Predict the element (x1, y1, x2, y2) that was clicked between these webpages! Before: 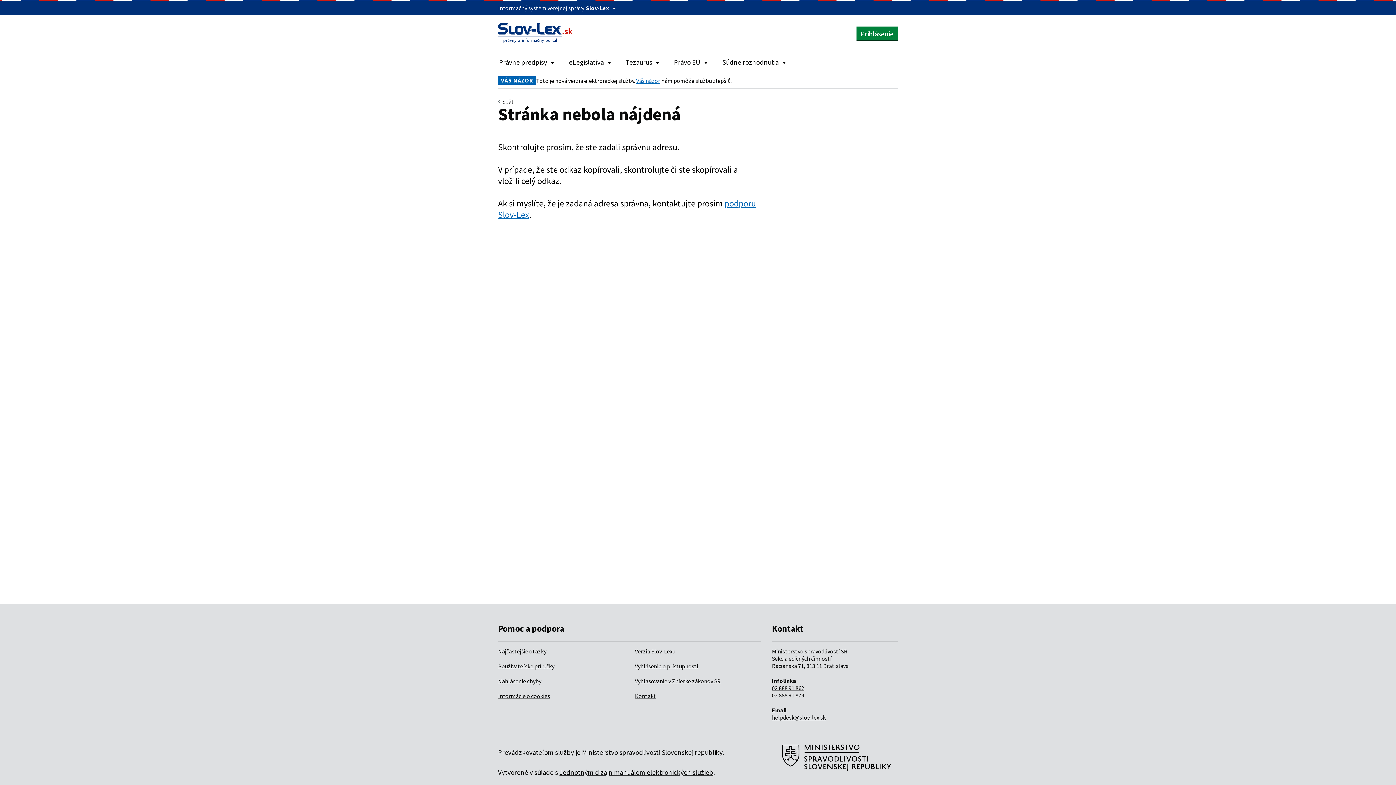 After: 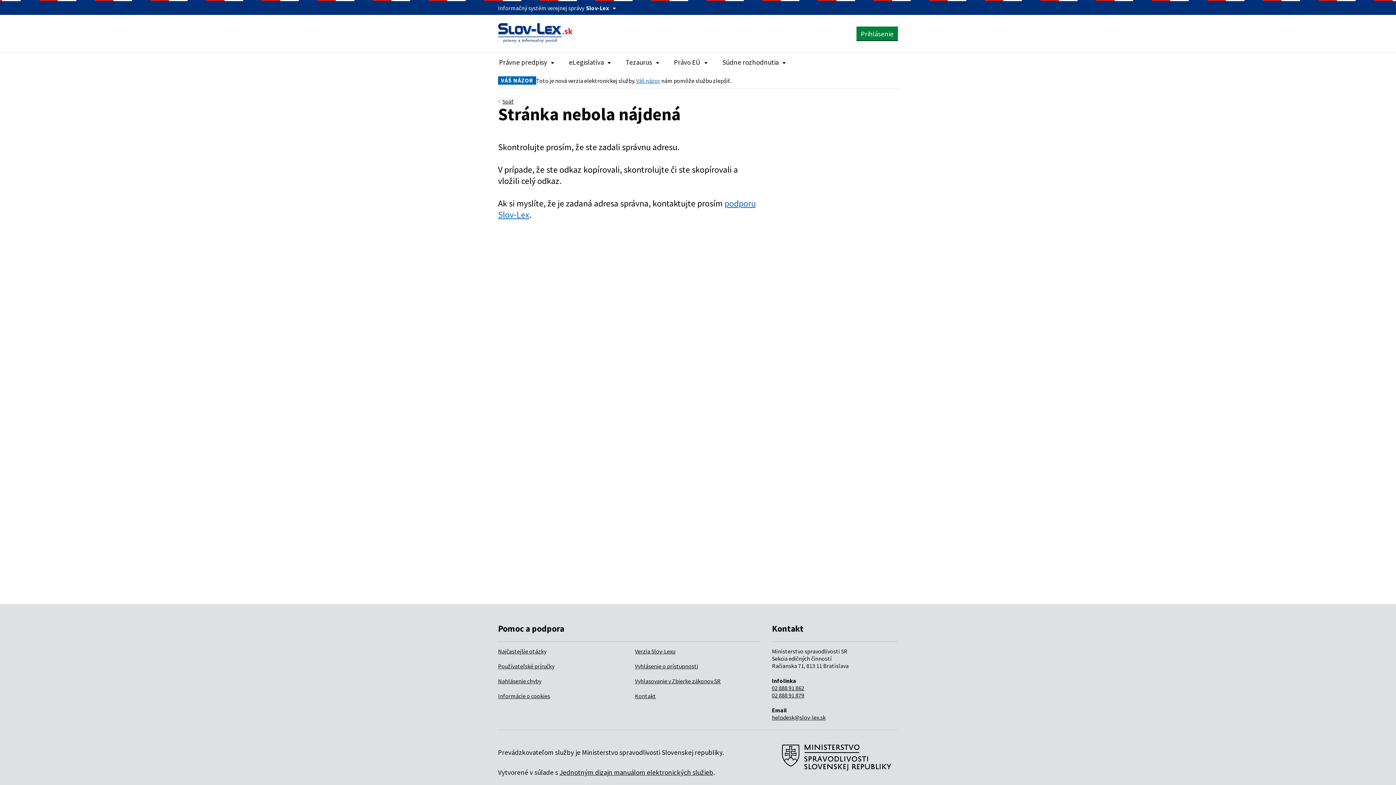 Action: bbox: (782, 744, 891, 773)